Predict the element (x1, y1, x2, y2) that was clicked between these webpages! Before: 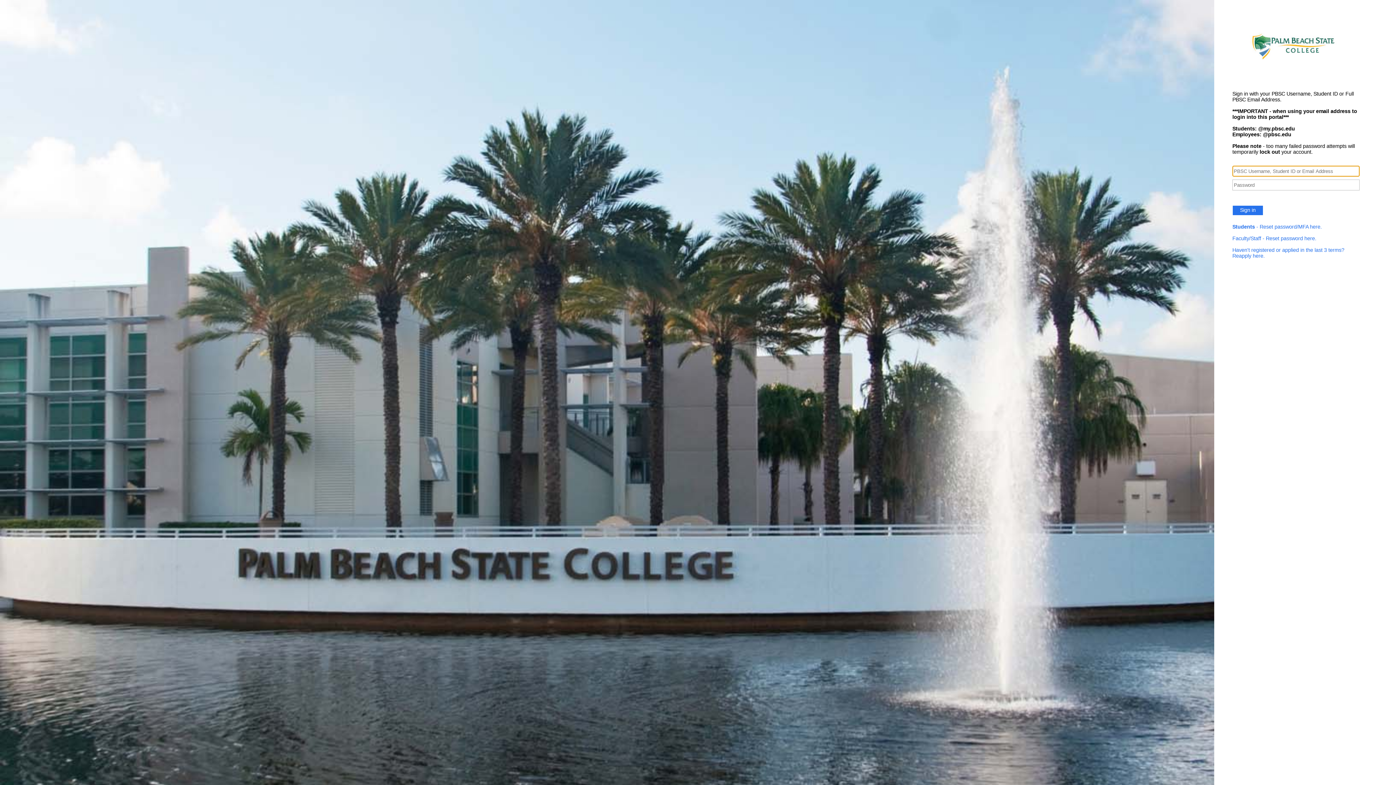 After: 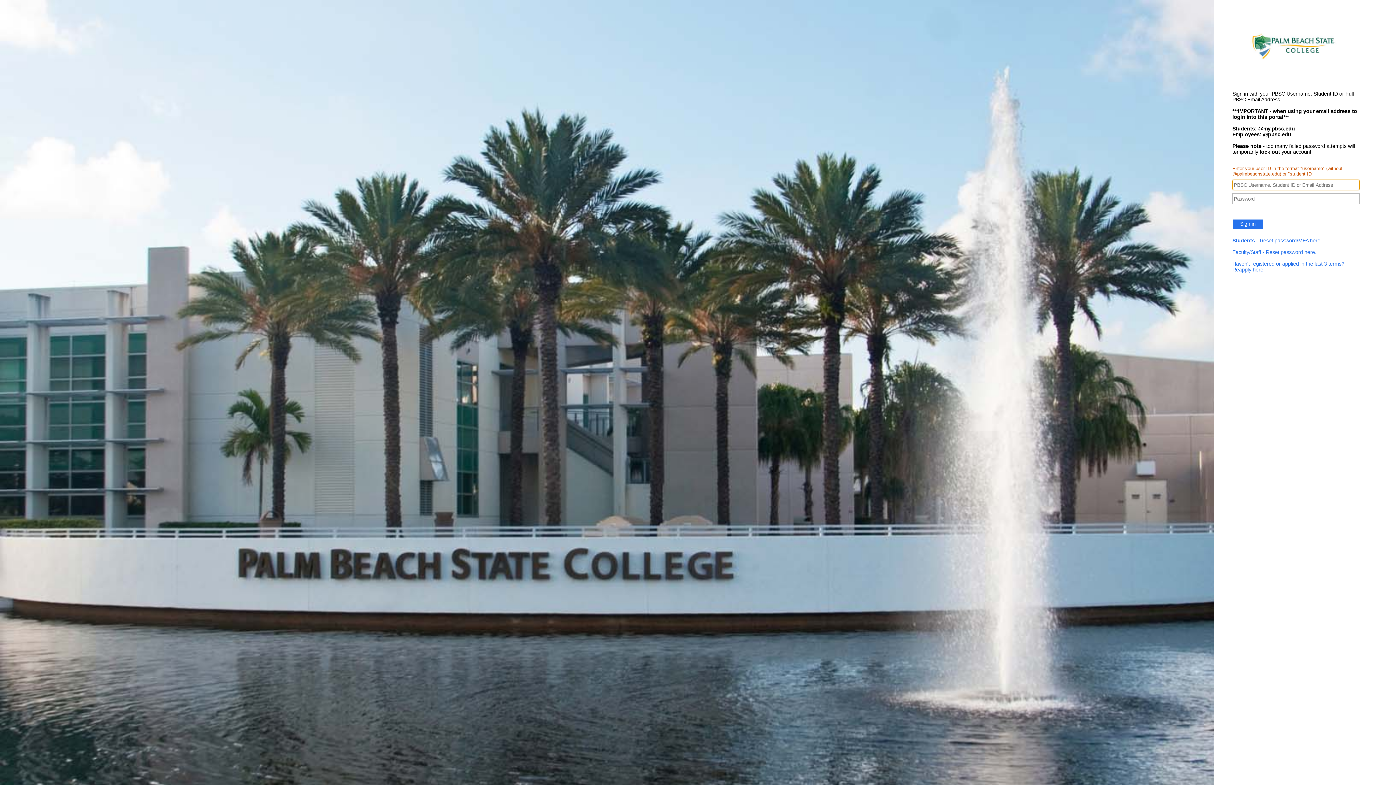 Action: label: Sign in bbox: (1232, 205, 1263, 215)